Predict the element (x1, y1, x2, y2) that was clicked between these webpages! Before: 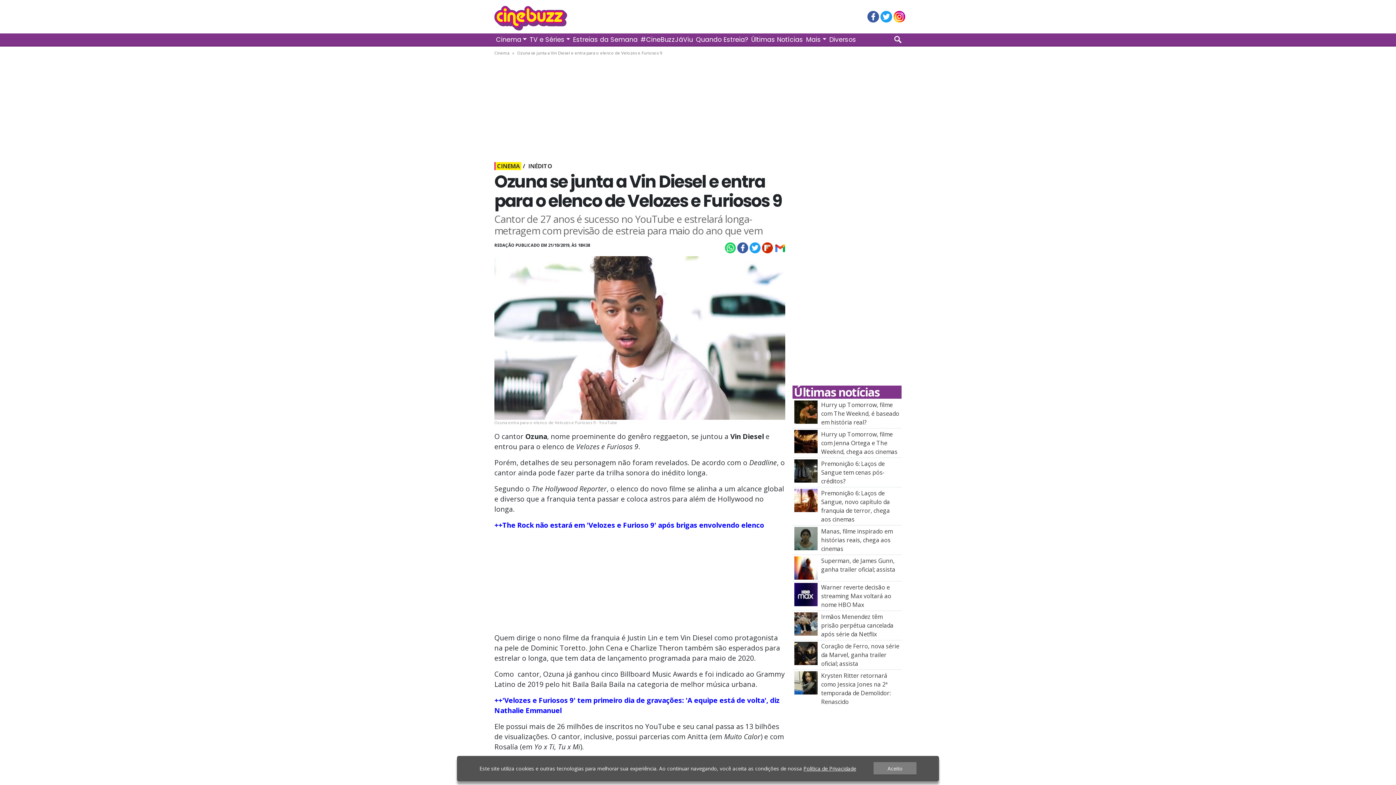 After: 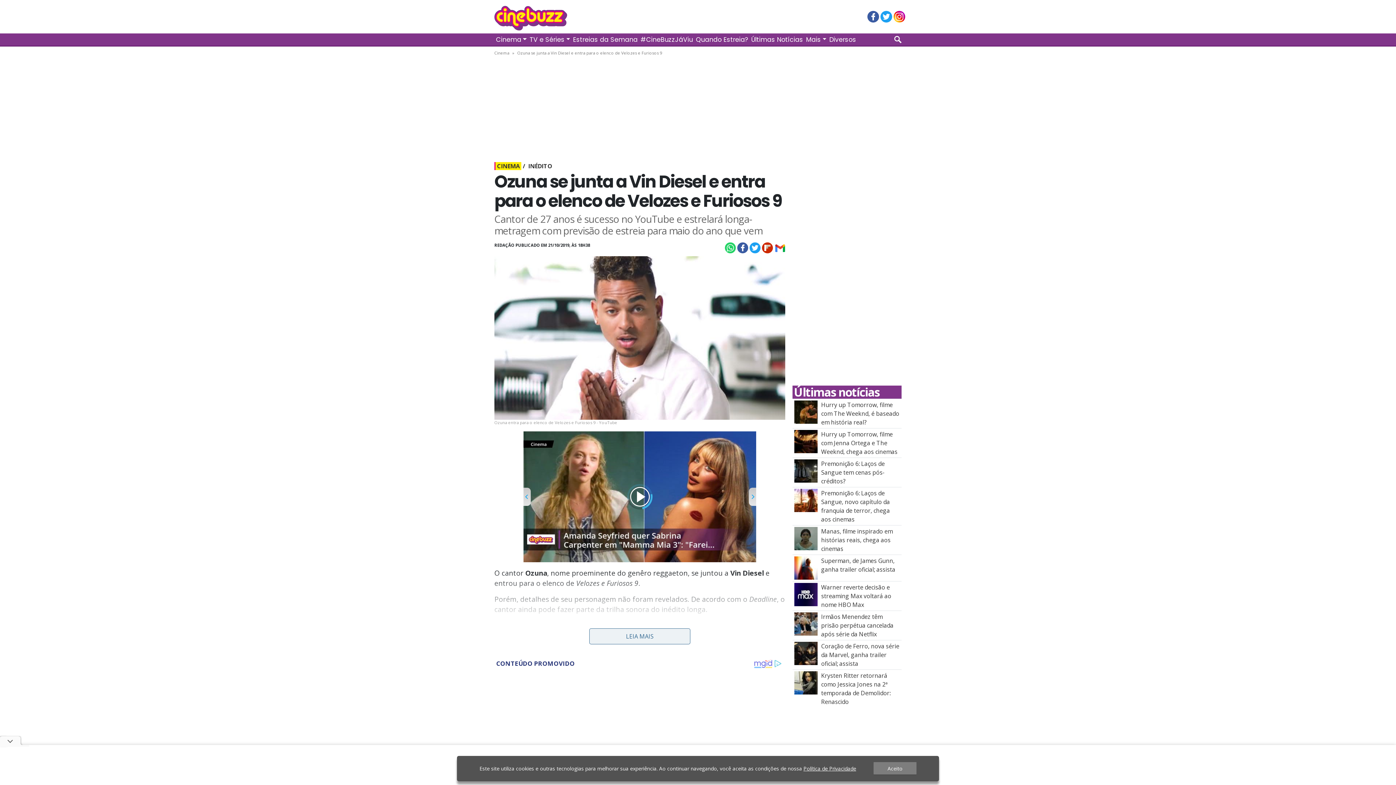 Action: bbox: (748, 243, 760, 251)